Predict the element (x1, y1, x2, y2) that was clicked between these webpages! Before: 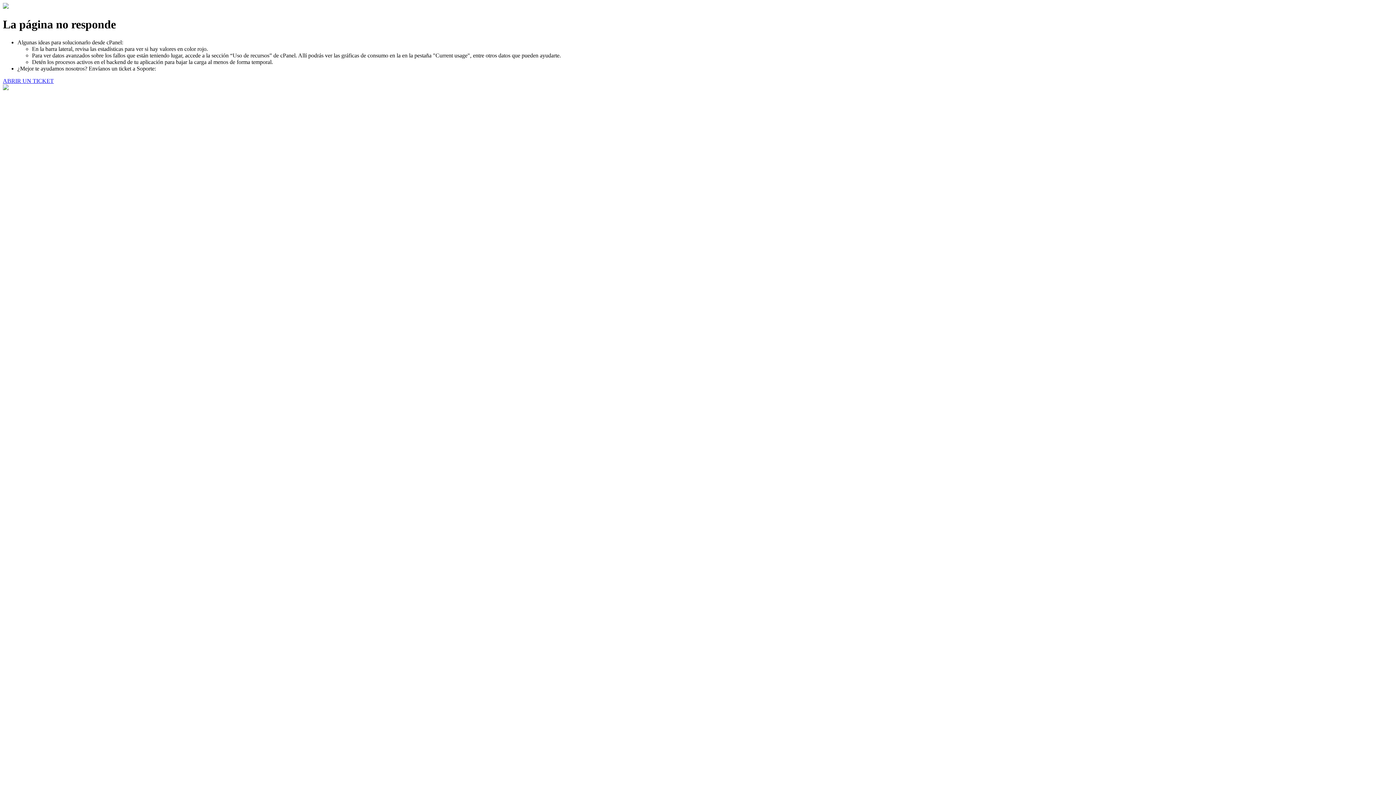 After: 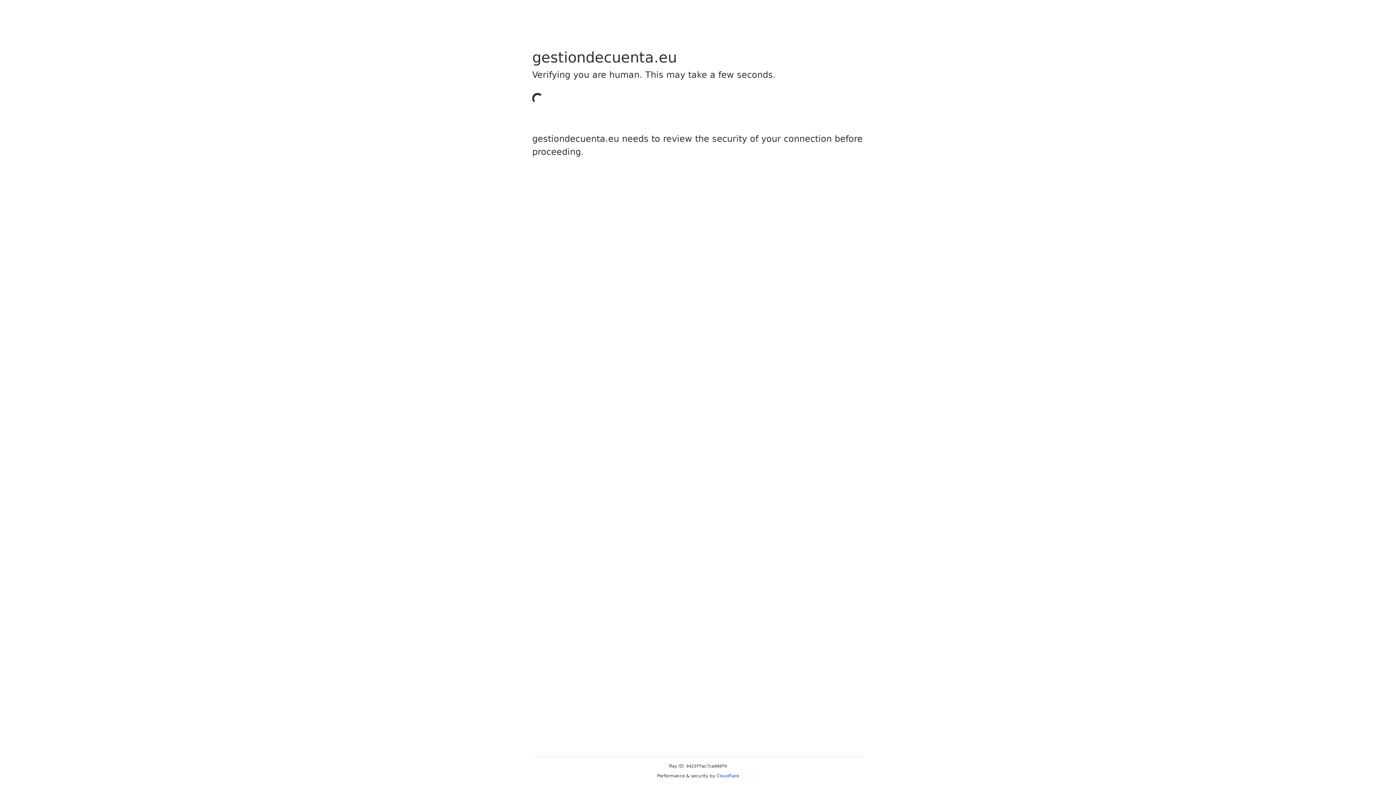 Action: label: ABRIR UN TICKET bbox: (2, 77, 53, 83)